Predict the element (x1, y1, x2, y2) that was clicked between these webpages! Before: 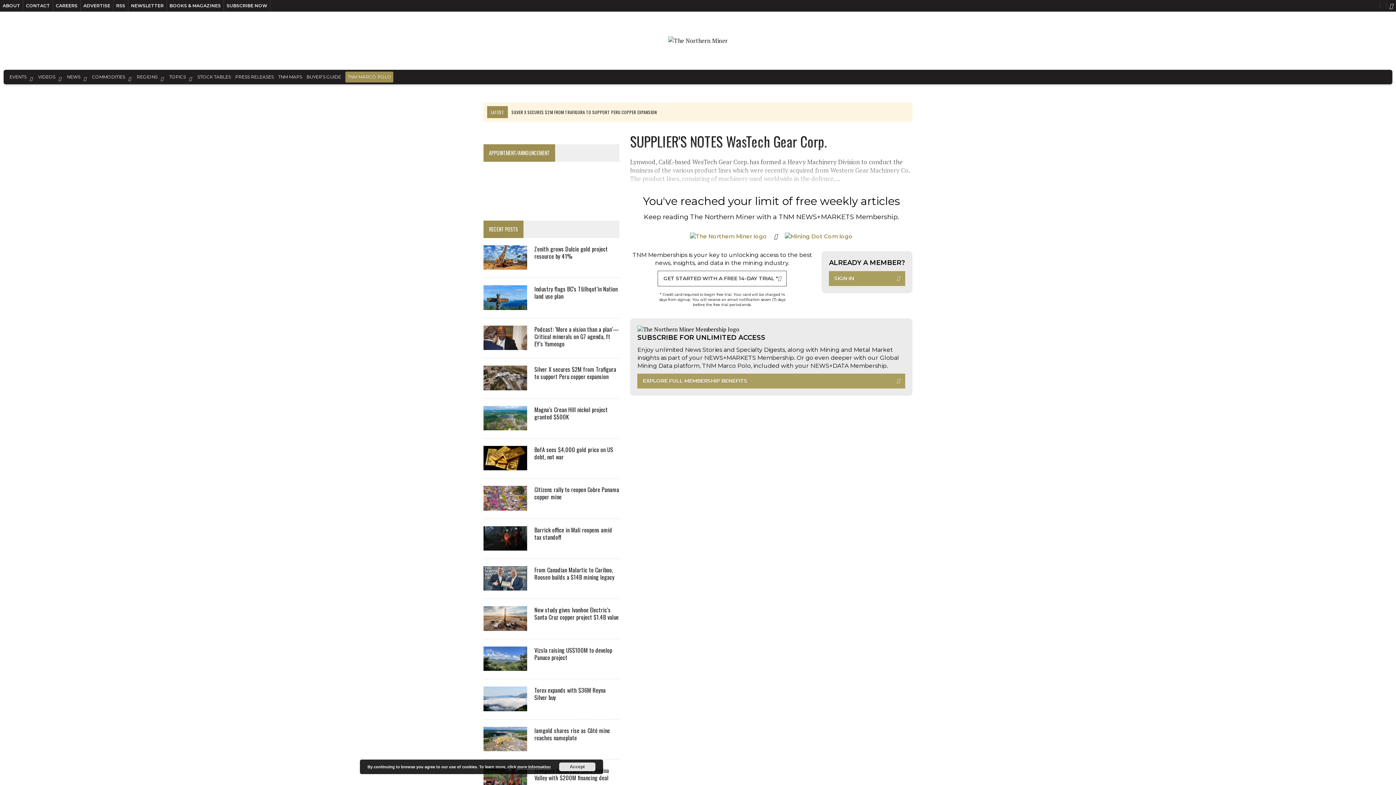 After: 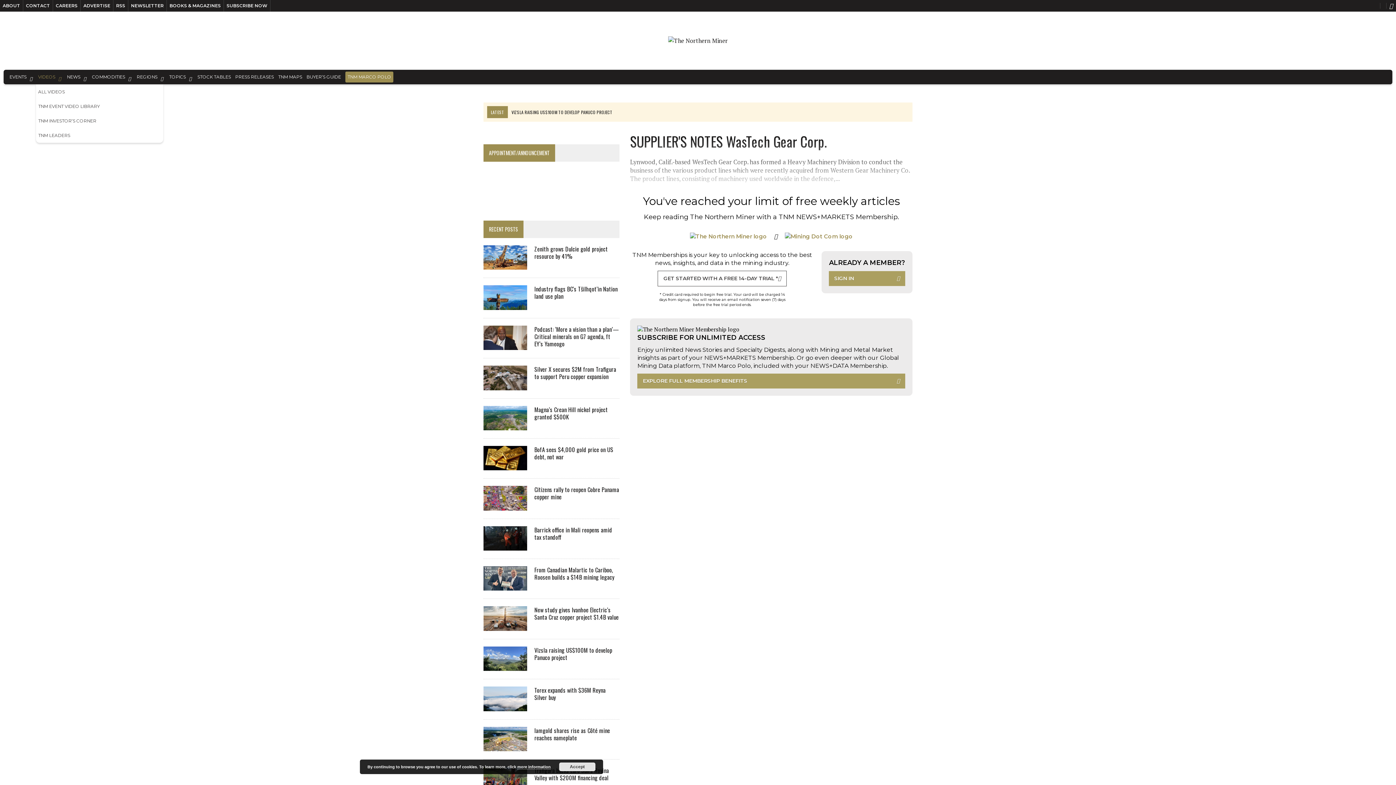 Action: bbox: (36, 69, 55, 84) label: VIDEOS